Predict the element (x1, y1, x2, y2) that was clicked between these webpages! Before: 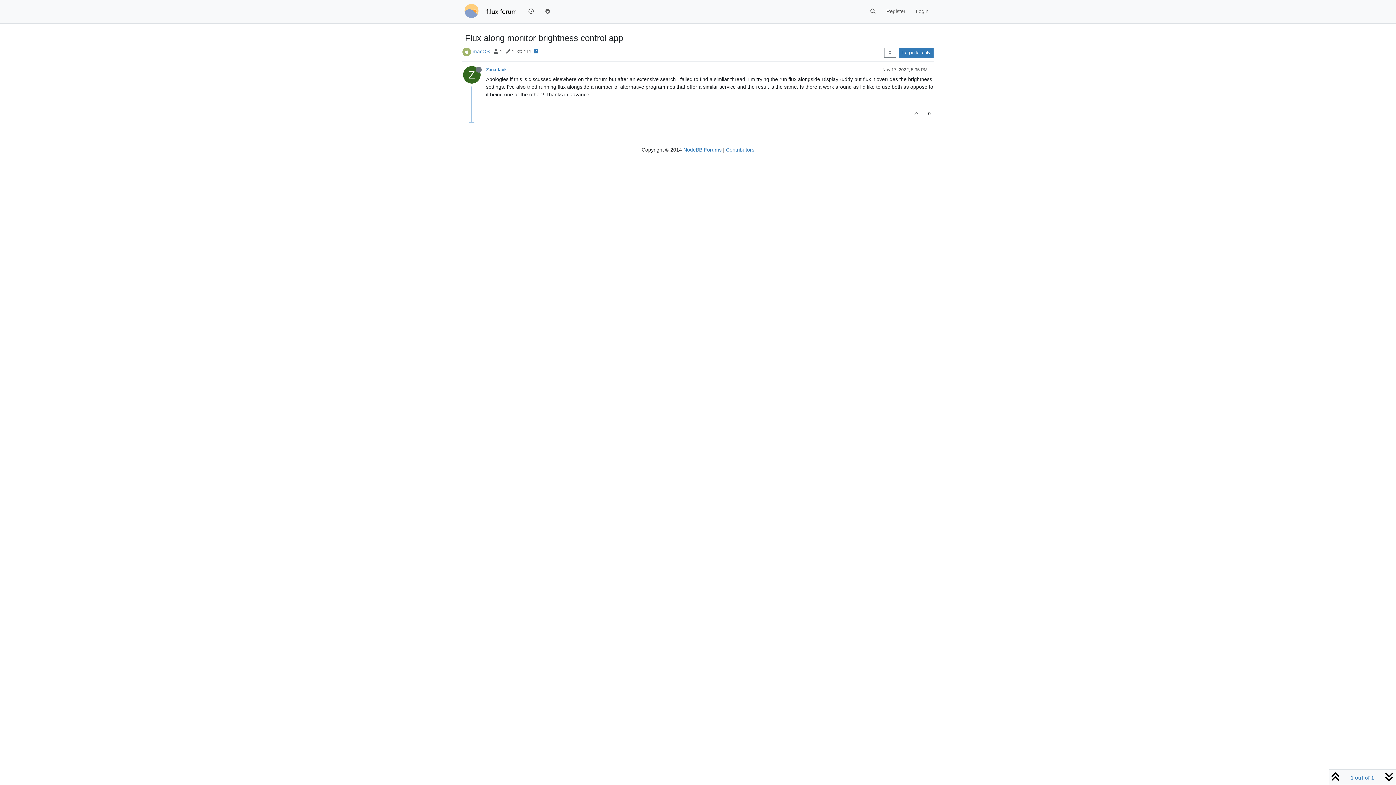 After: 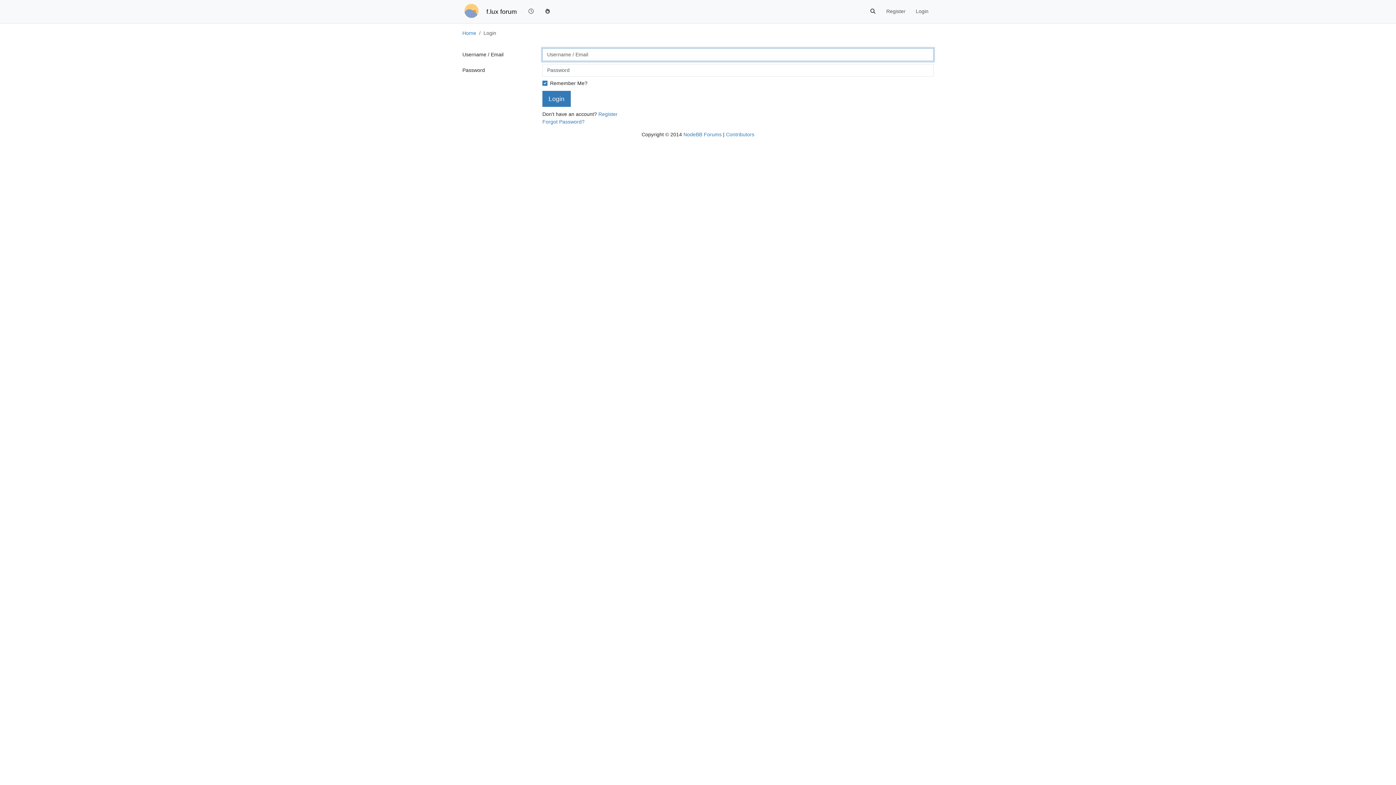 Action: bbox: (864, 4, 881, 18)